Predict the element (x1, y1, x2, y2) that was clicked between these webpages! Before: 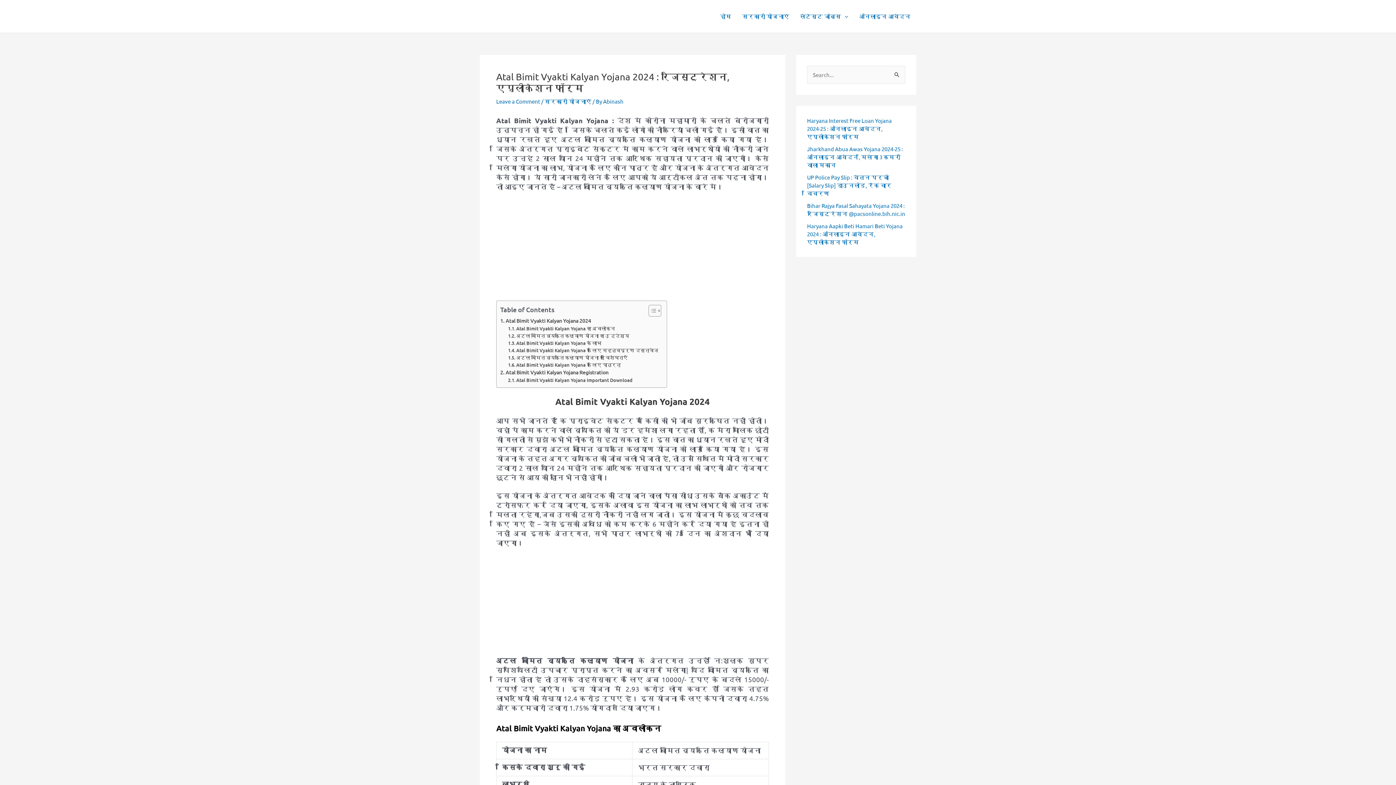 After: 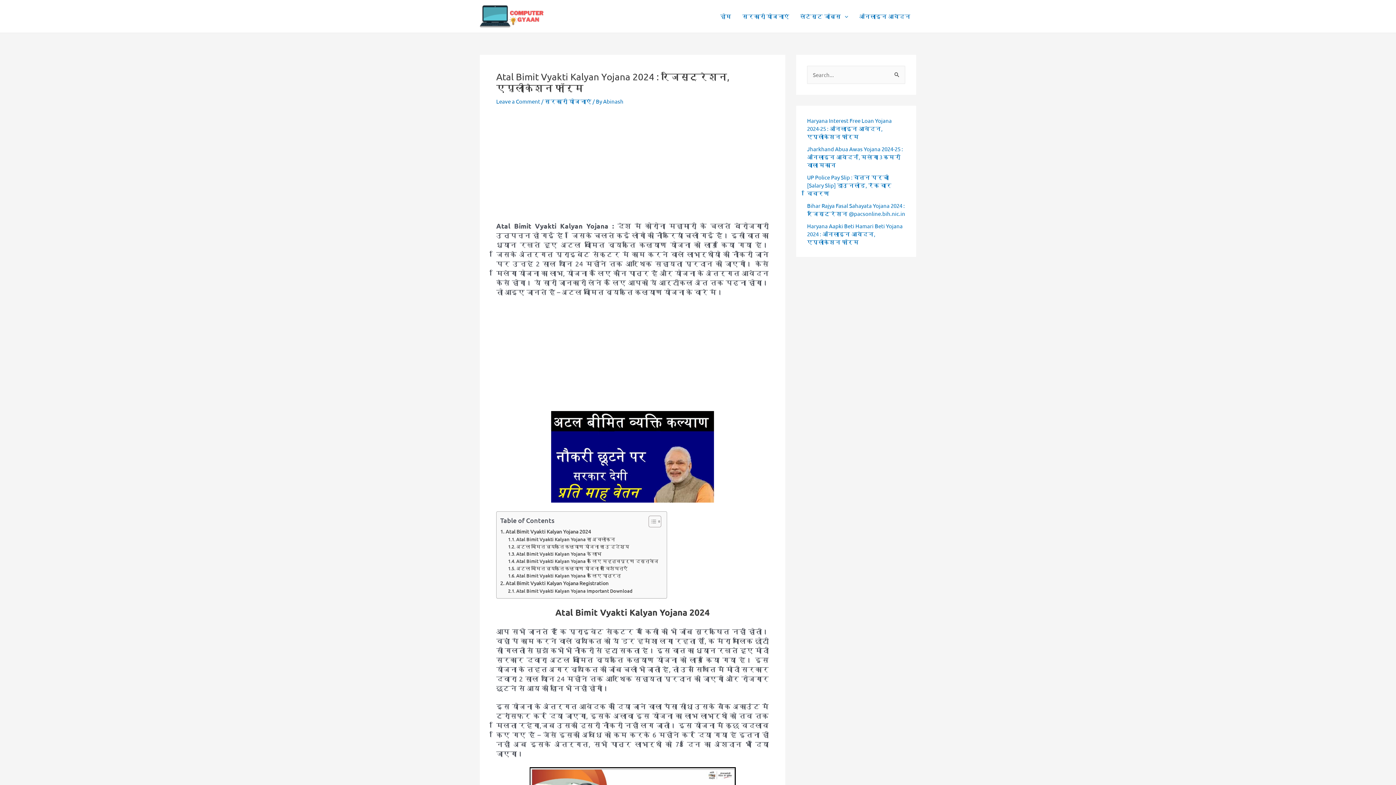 Action: label: Toggle Table of Content bbox: (643, 304, 659, 317)